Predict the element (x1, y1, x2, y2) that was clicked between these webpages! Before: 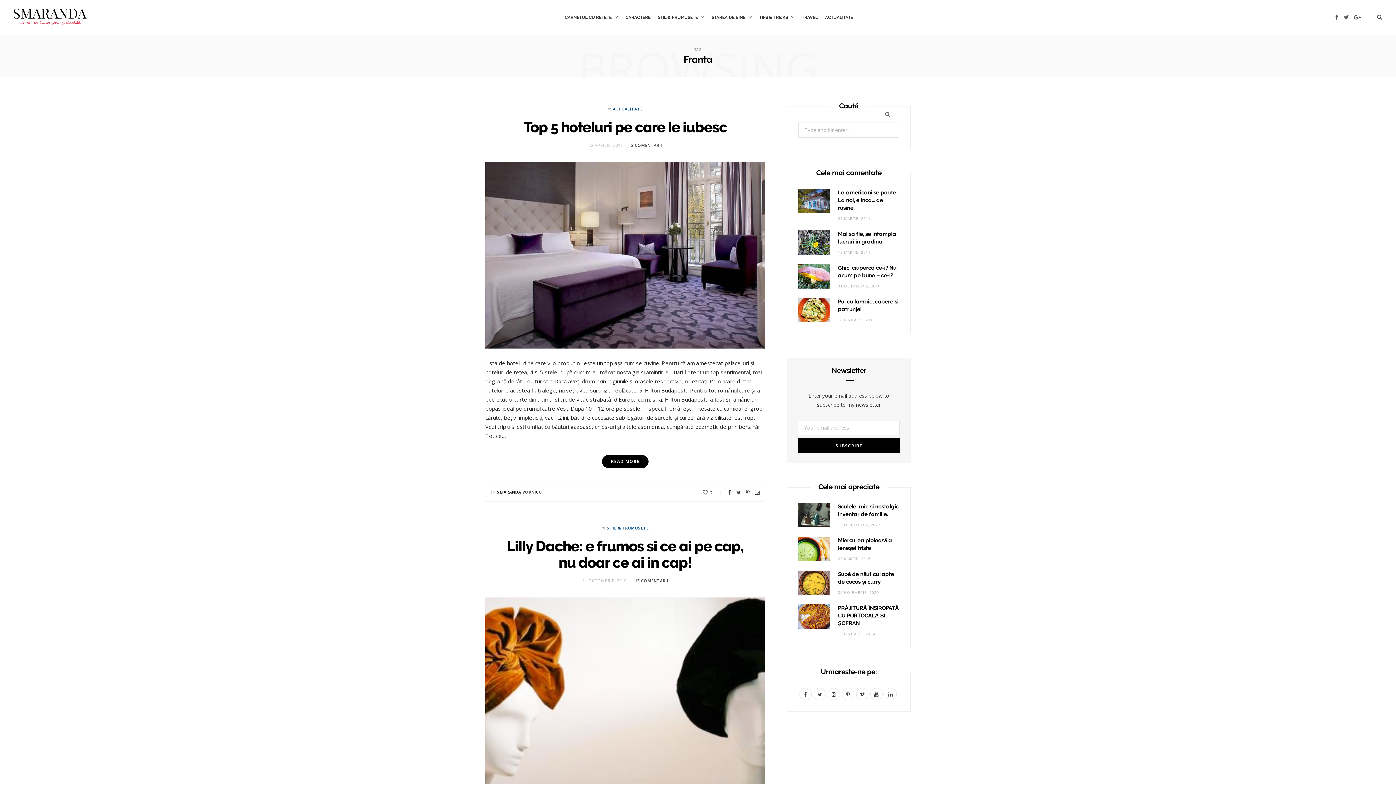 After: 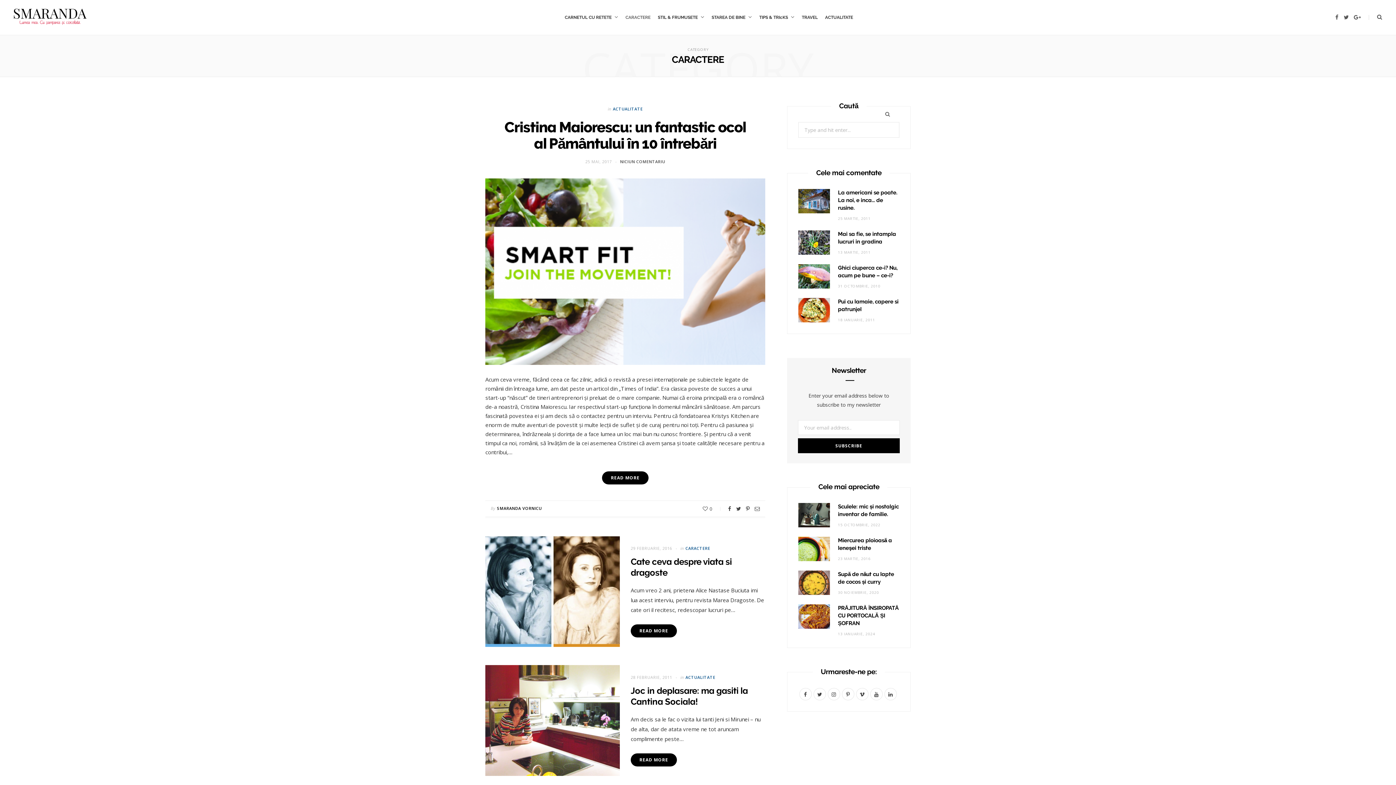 Action: bbox: (622, 0, 654, 34) label: CARACTERE